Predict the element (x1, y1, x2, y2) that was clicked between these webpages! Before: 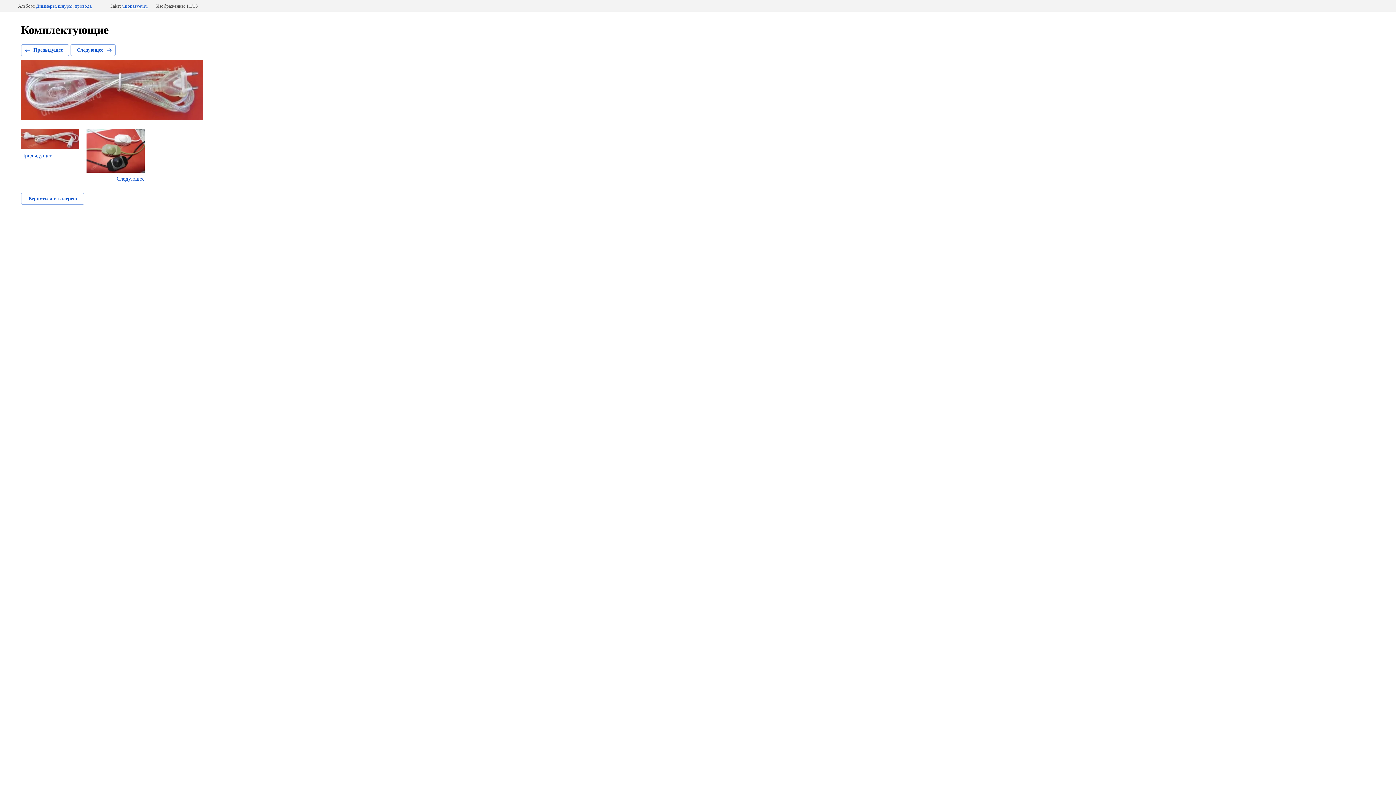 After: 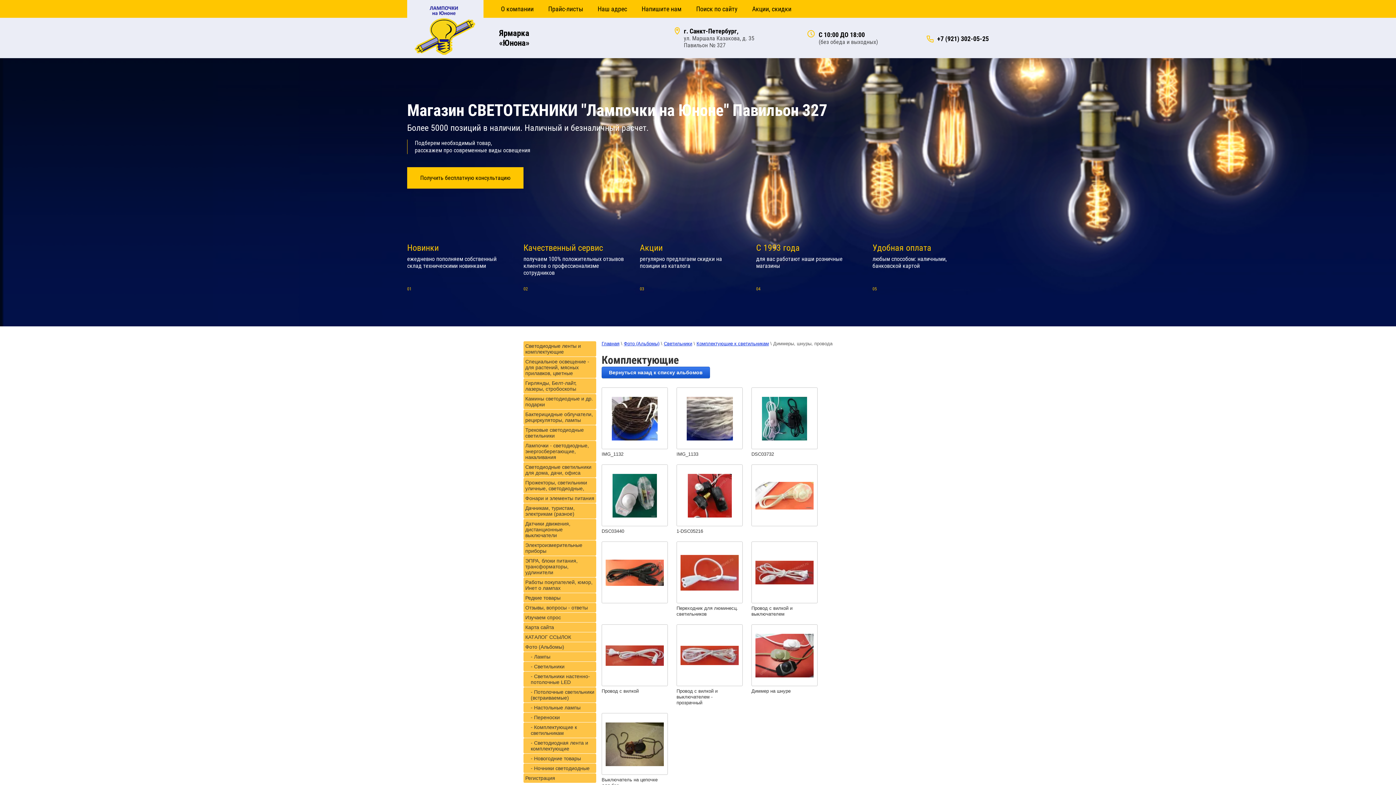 Action: bbox: (21, 193, 84, 204) label: Вернуться в галерею